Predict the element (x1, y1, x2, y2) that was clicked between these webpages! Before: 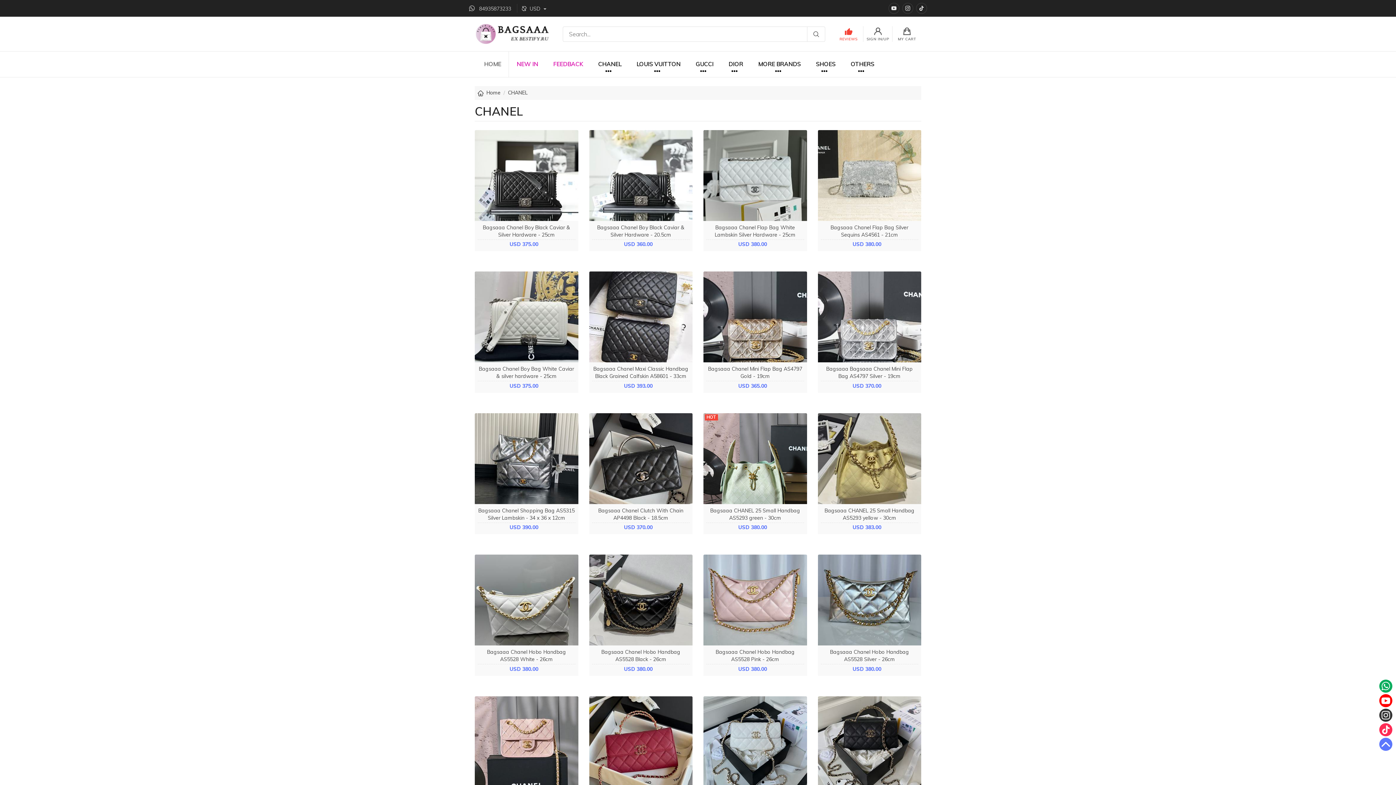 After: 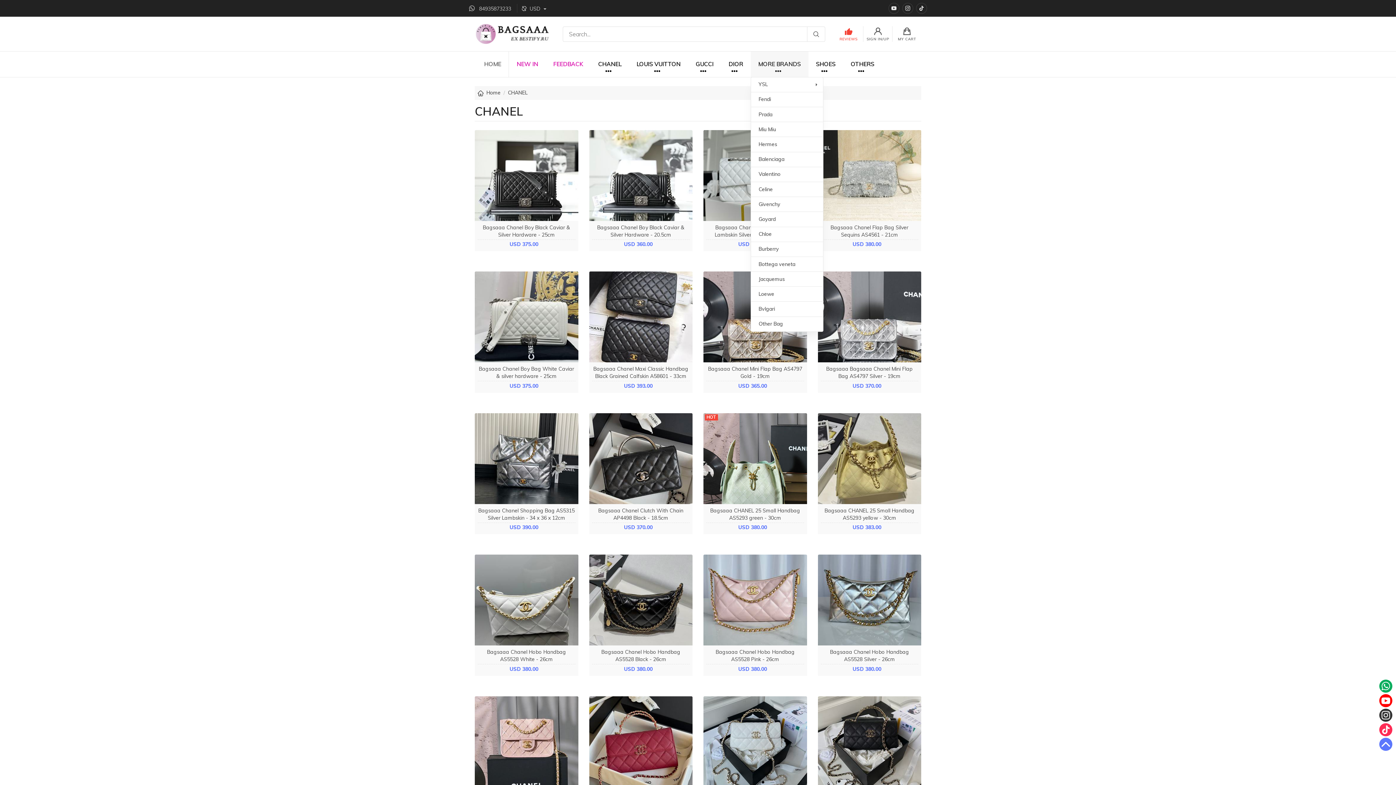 Action: bbox: (750, 51, 808, 76) label: MORE BRANDS